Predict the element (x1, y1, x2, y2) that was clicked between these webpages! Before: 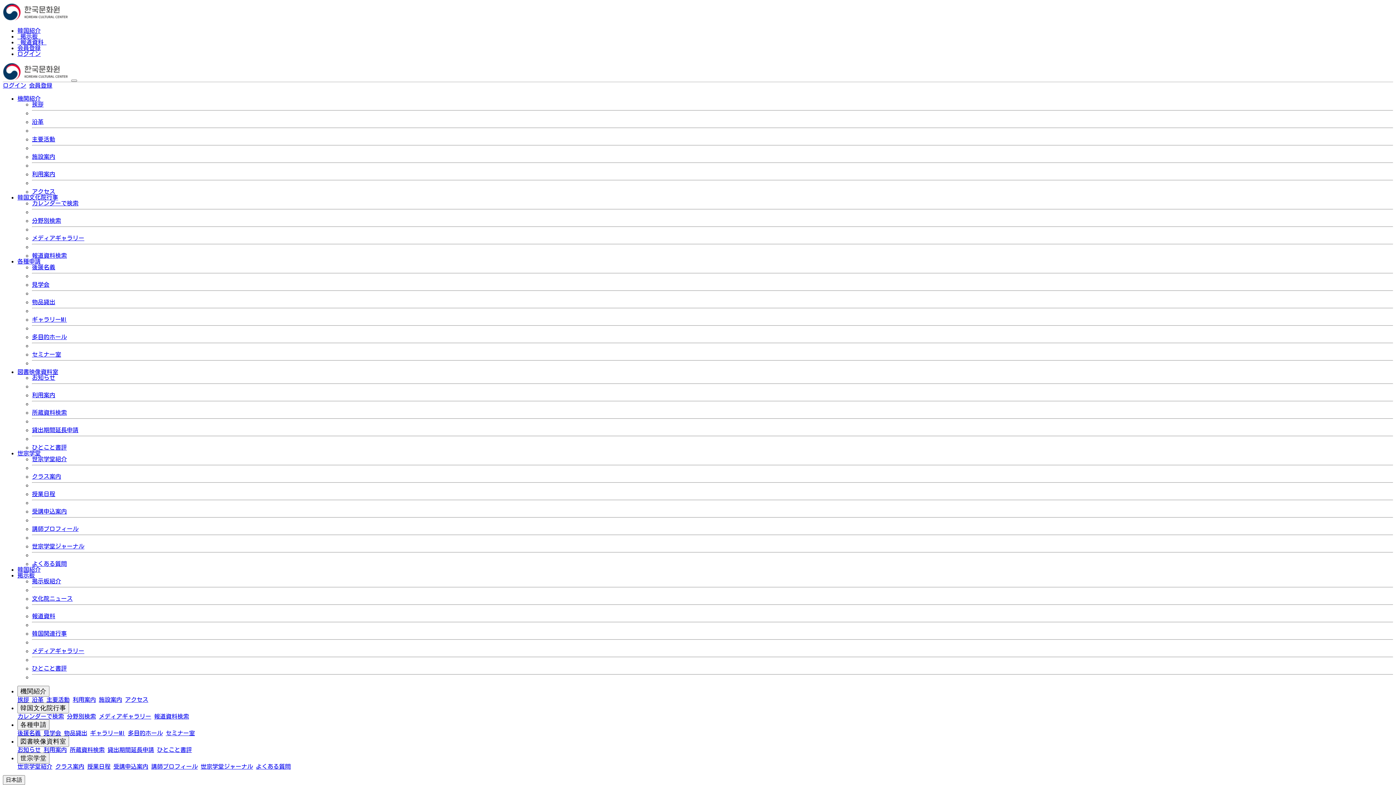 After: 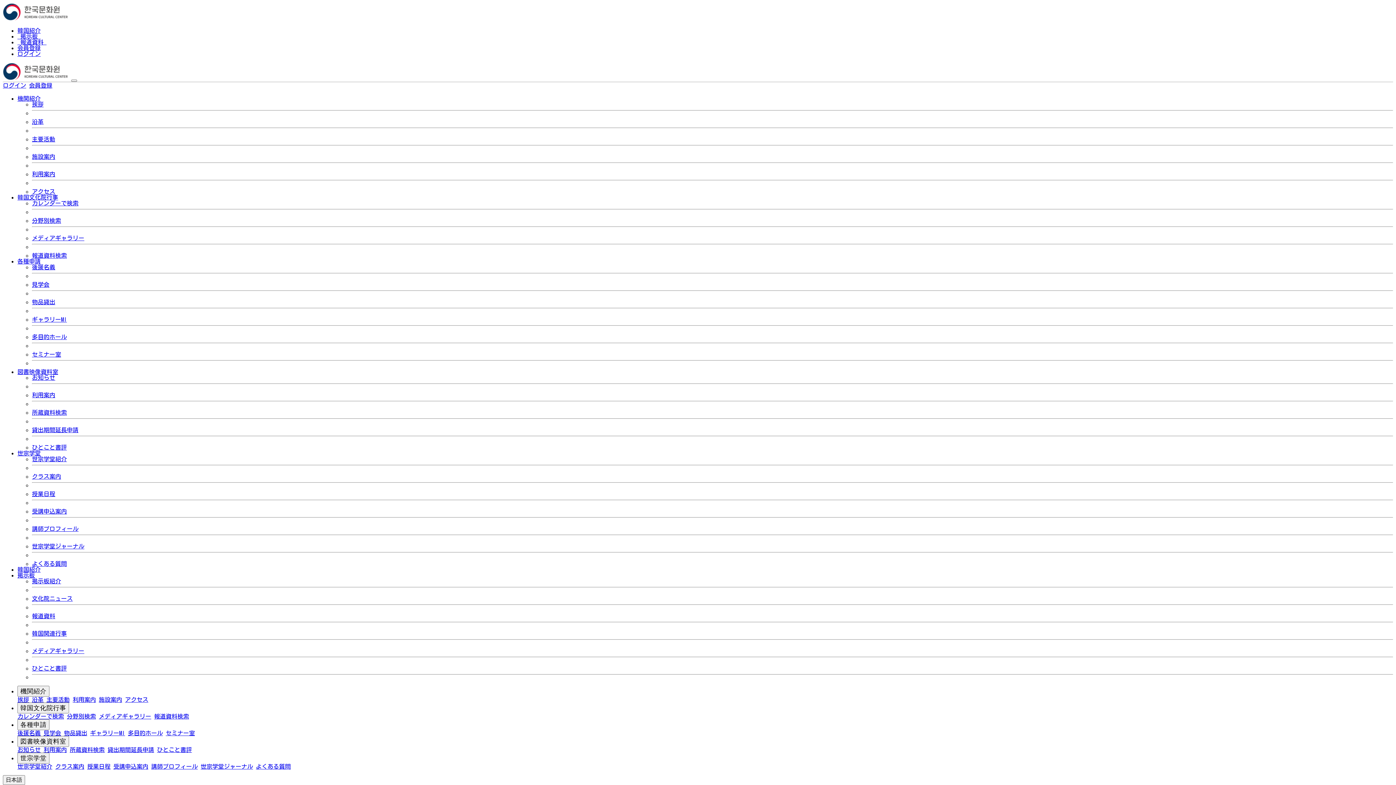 Action: bbox: (87, 764, 110, 769) label: 授業日程